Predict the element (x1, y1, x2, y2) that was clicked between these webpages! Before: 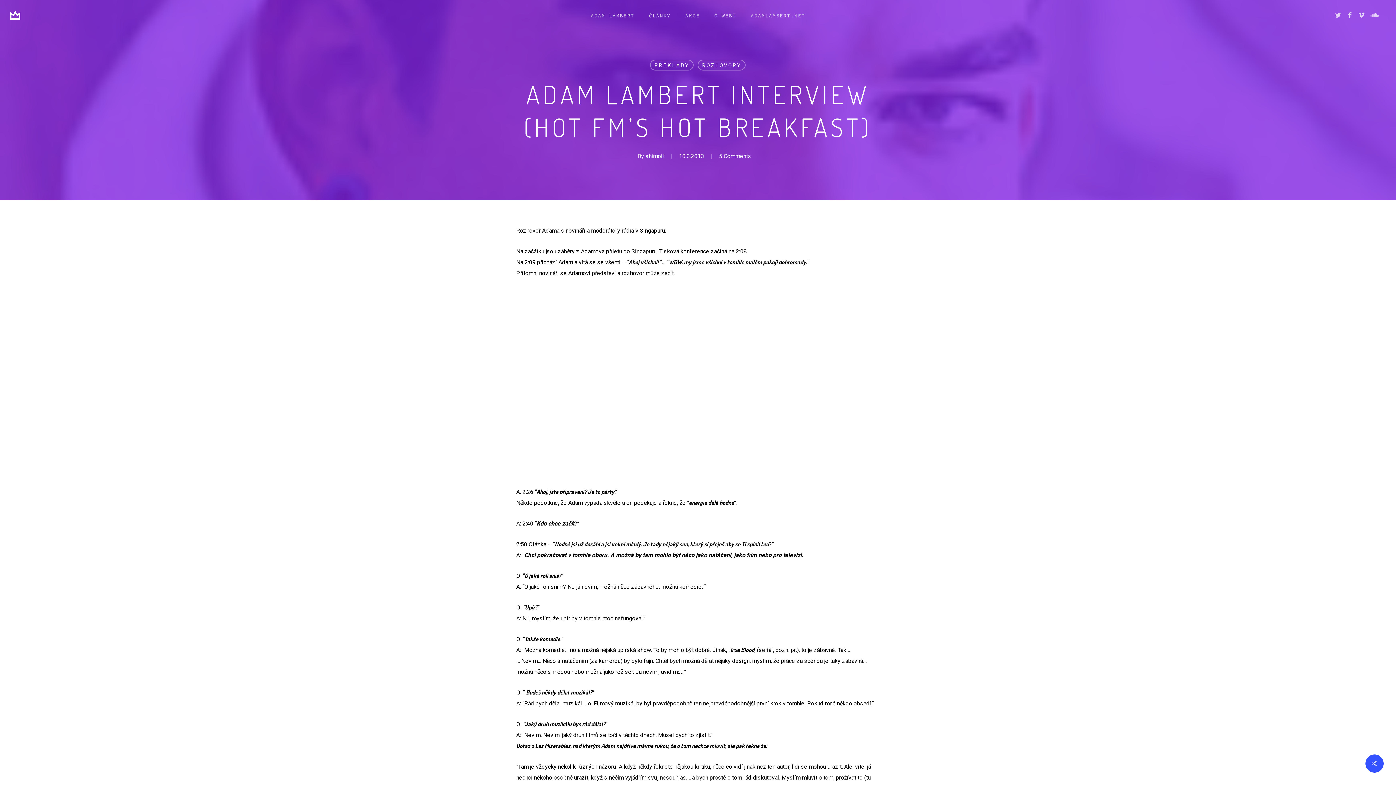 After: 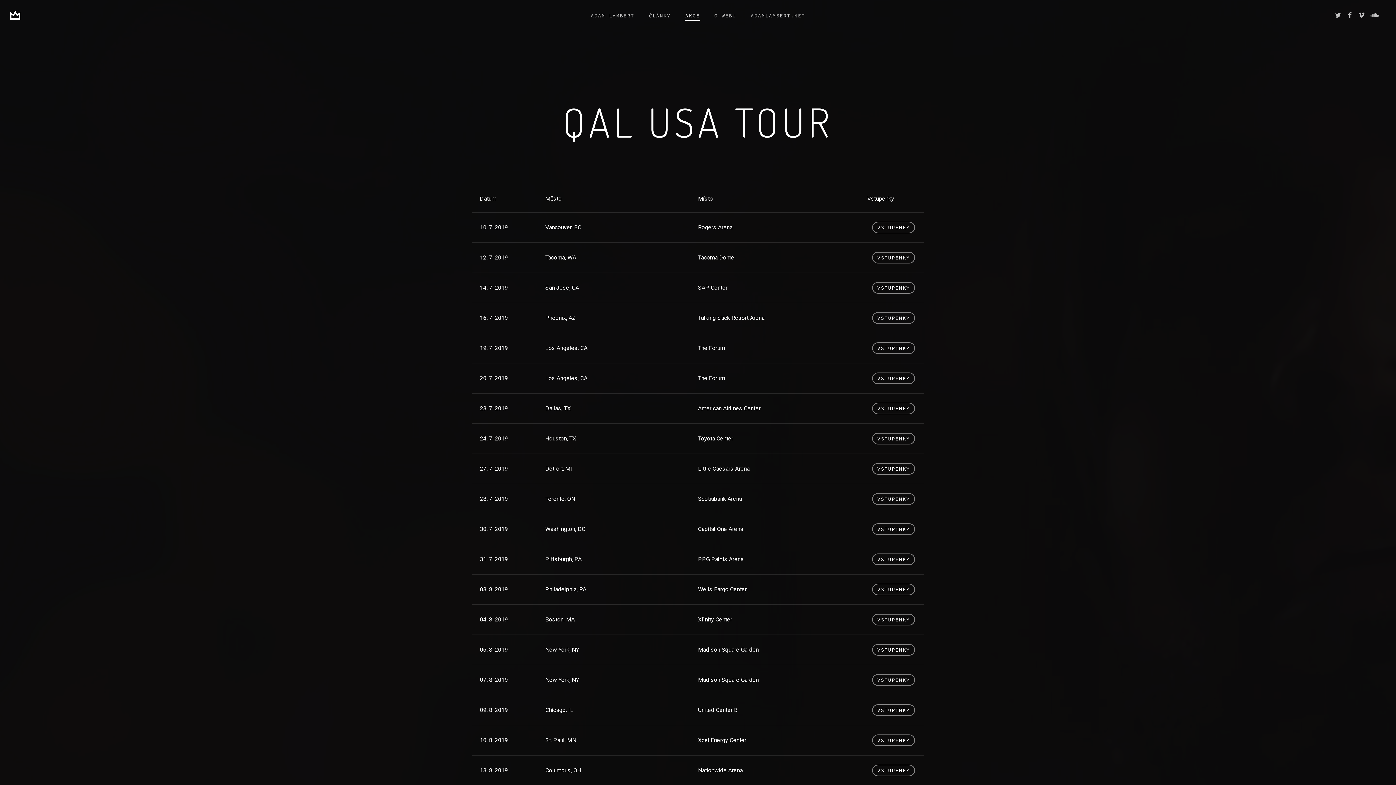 Action: bbox: (685, 12, 700, 18) label: AKCE